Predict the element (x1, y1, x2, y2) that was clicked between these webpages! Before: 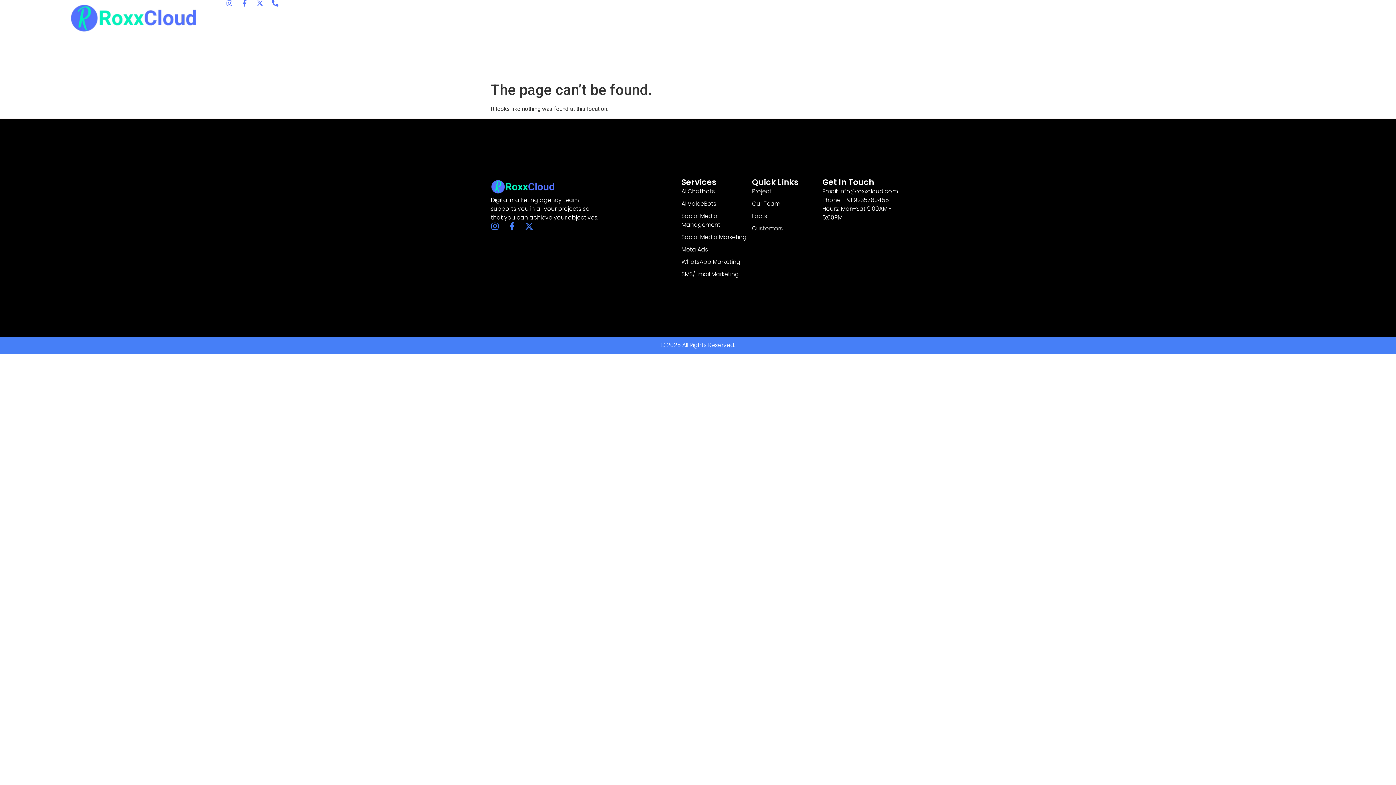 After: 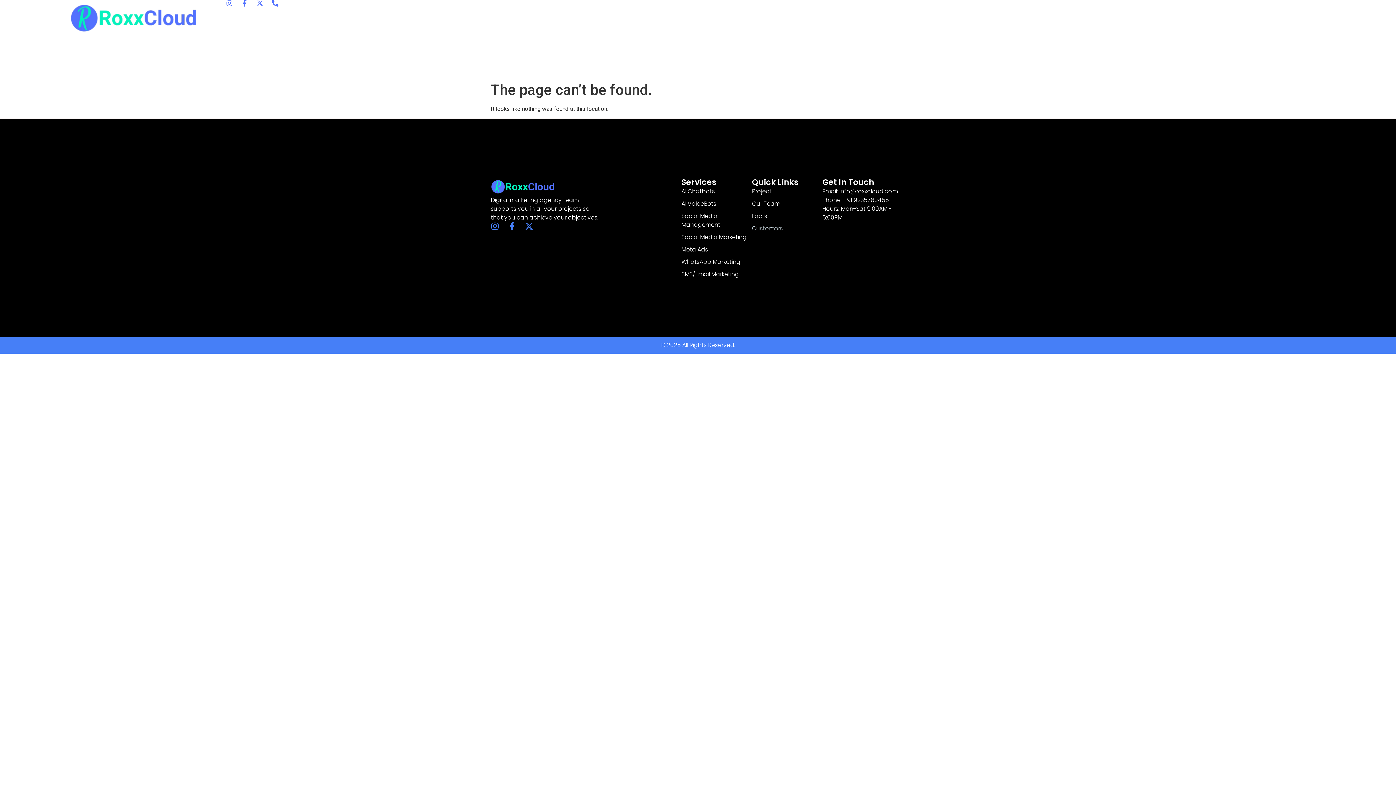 Action: bbox: (752, 224, 822, 232) label: Customers